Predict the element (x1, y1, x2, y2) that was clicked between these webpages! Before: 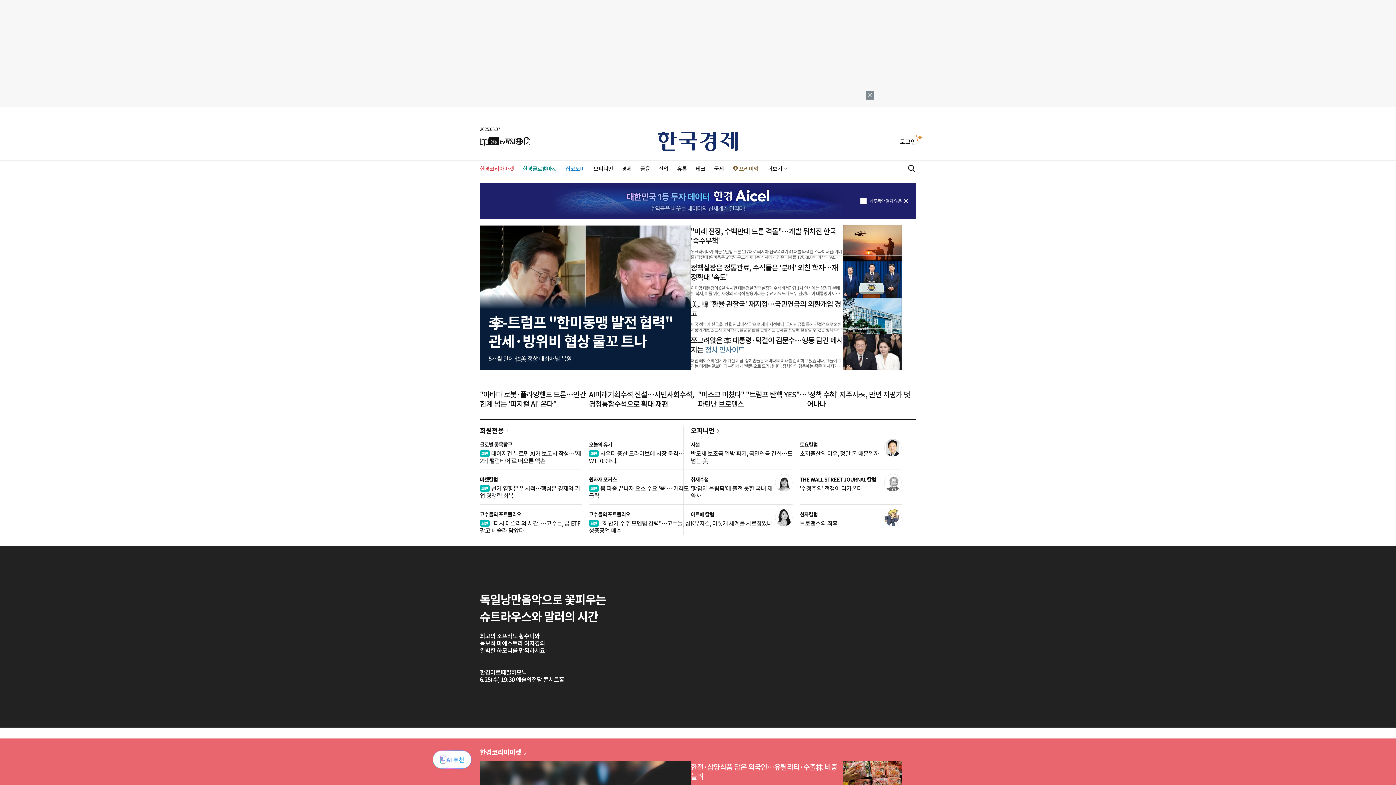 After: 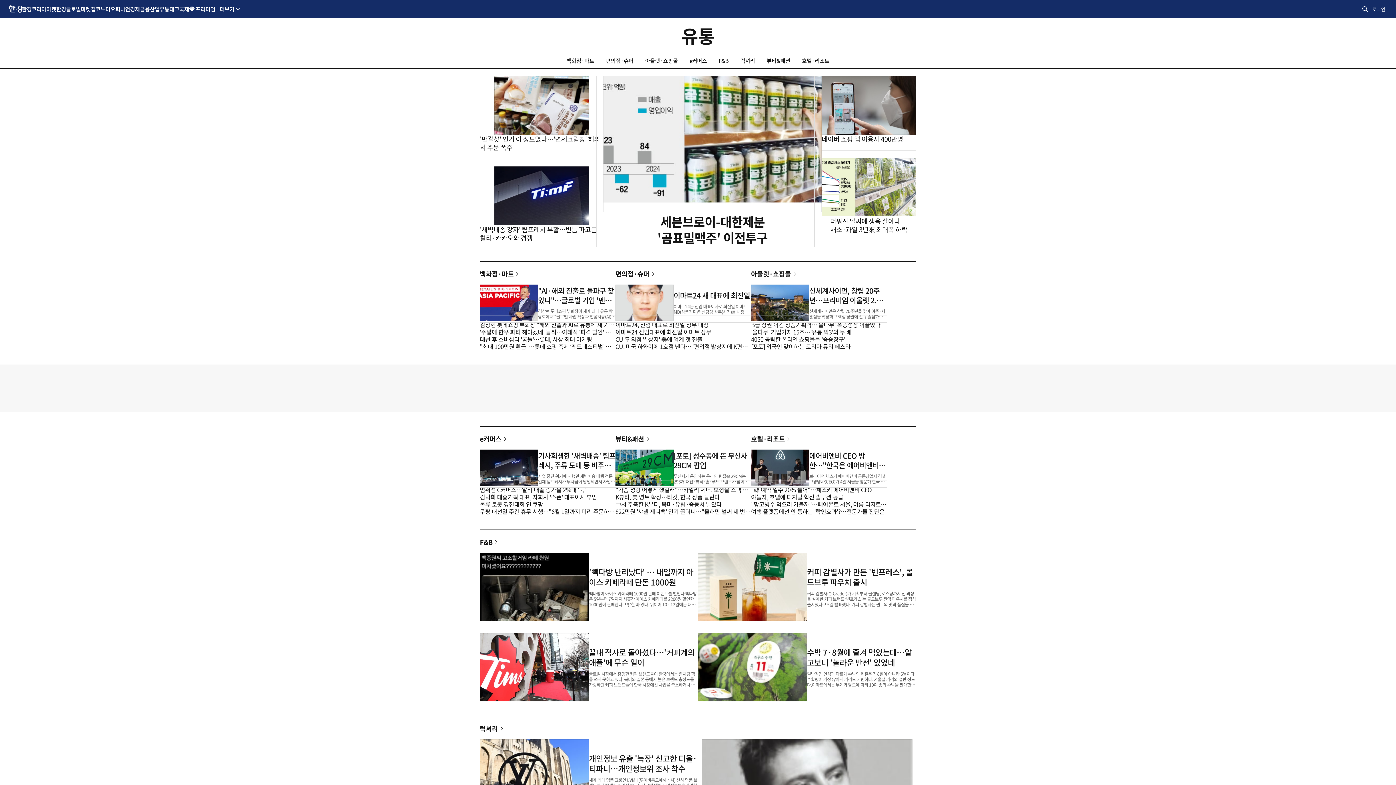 Action: label: 유통 bbox: (677, 164, 687, 172)